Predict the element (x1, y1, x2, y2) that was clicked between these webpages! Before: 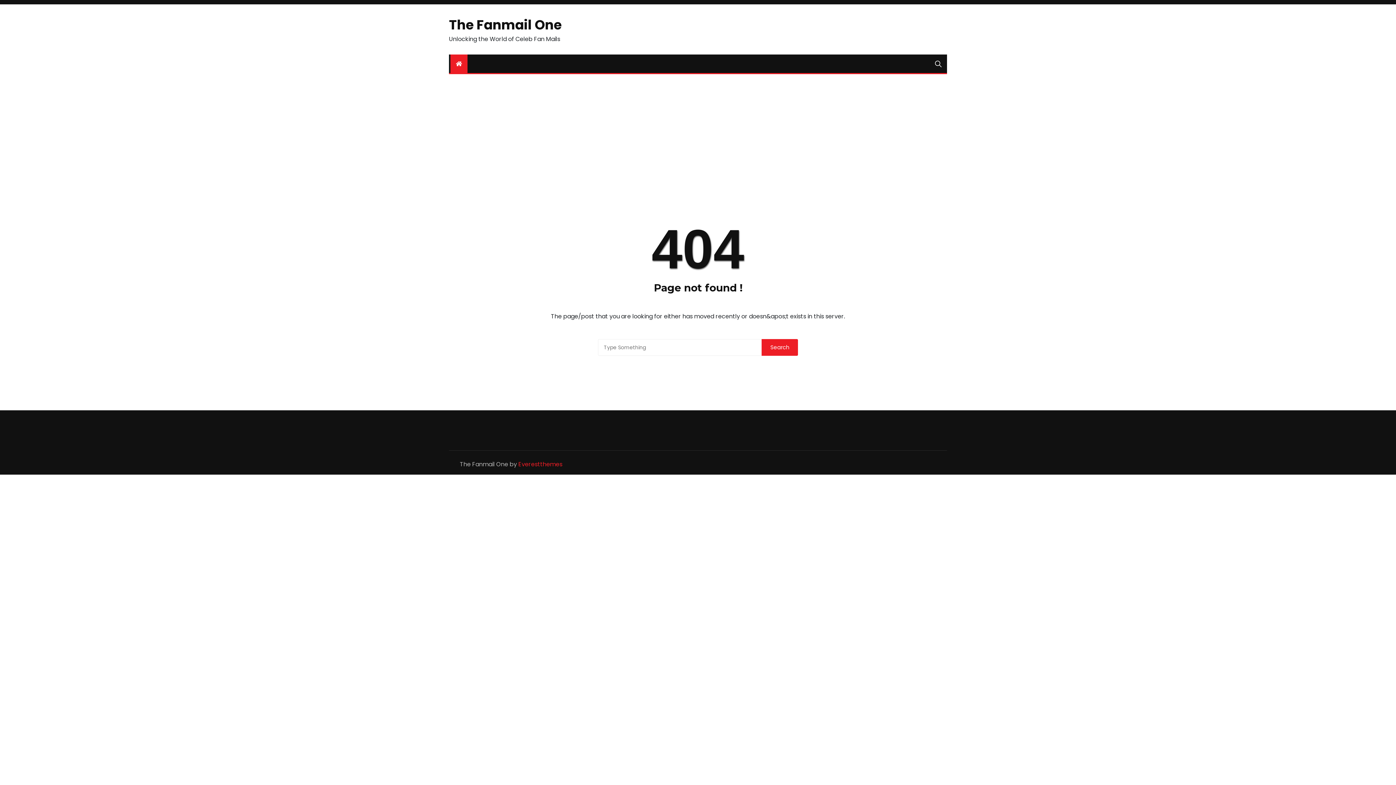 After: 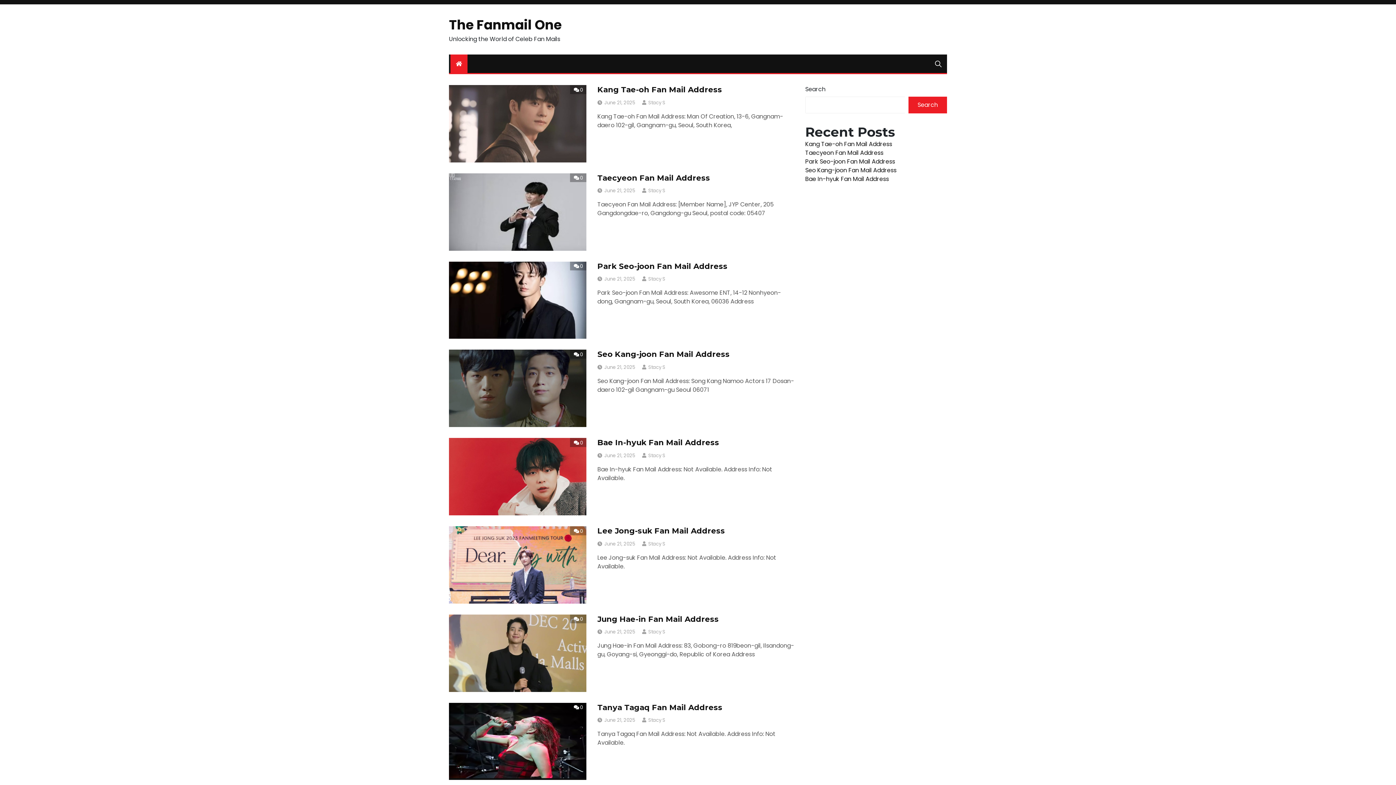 Action: bbox: (450, 54, 467, 73)